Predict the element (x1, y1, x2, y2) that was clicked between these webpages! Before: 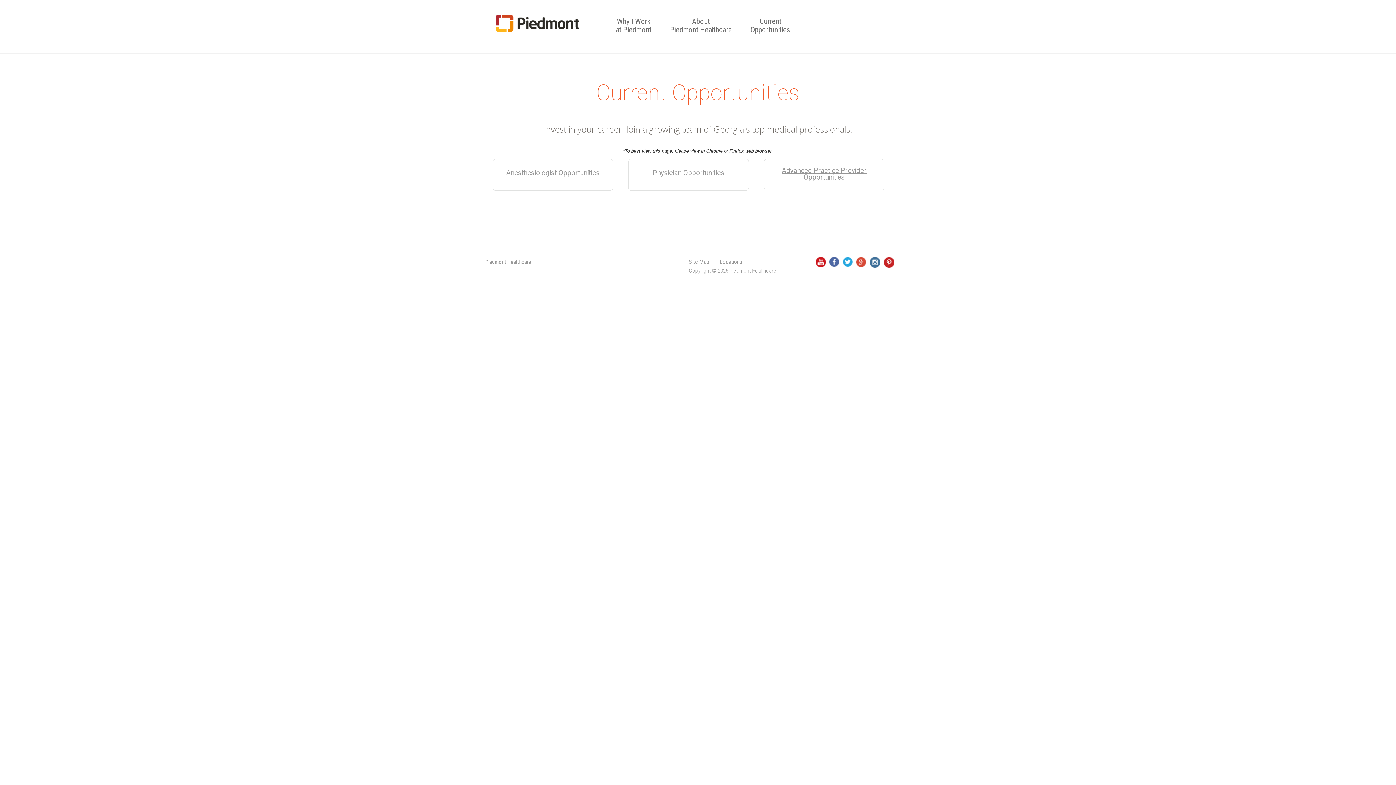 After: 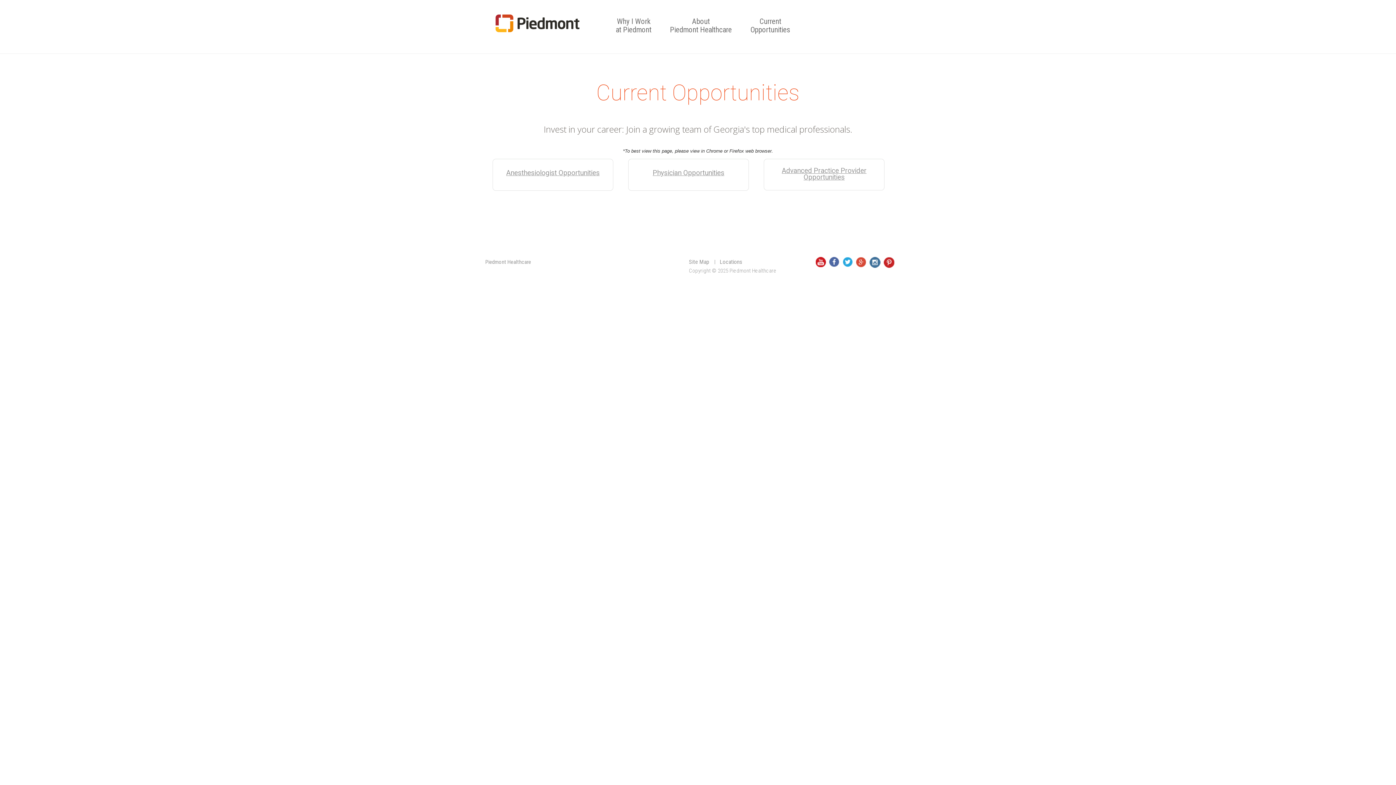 Action: bbox: (842, 257, 853, 268)